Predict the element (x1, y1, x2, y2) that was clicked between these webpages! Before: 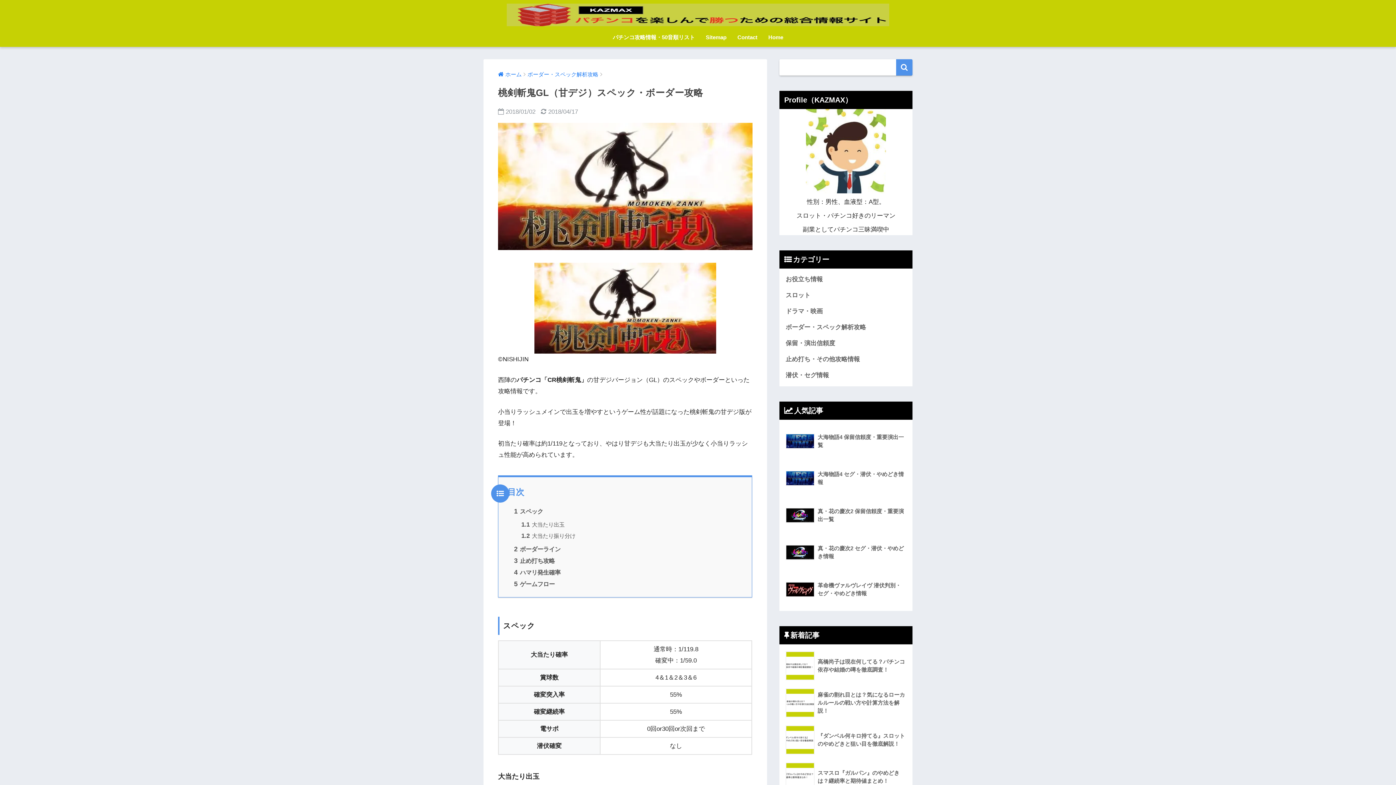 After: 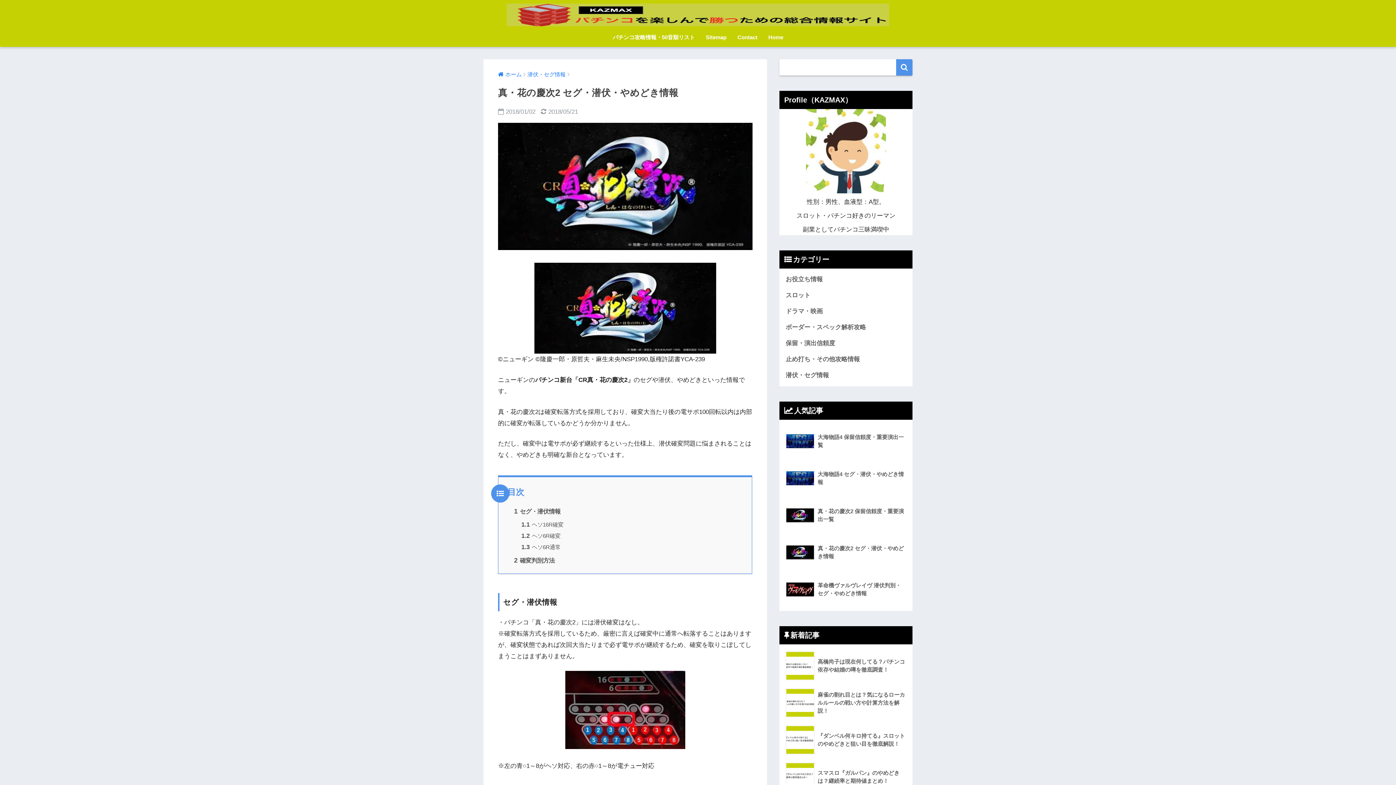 Action: label: 	真・花の慶次2 セグ・潜伏・やめどき情報 bbox: (783, 534, 908, 571)